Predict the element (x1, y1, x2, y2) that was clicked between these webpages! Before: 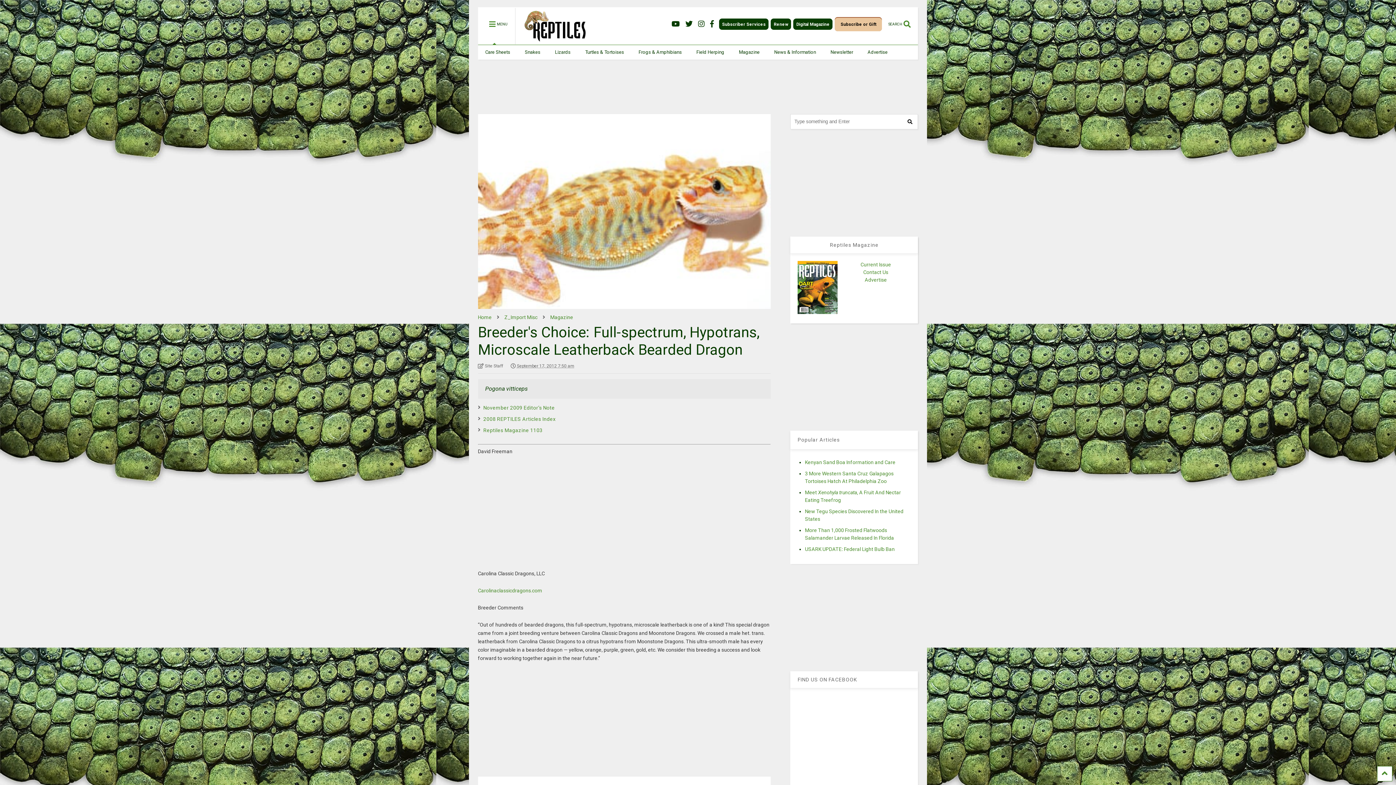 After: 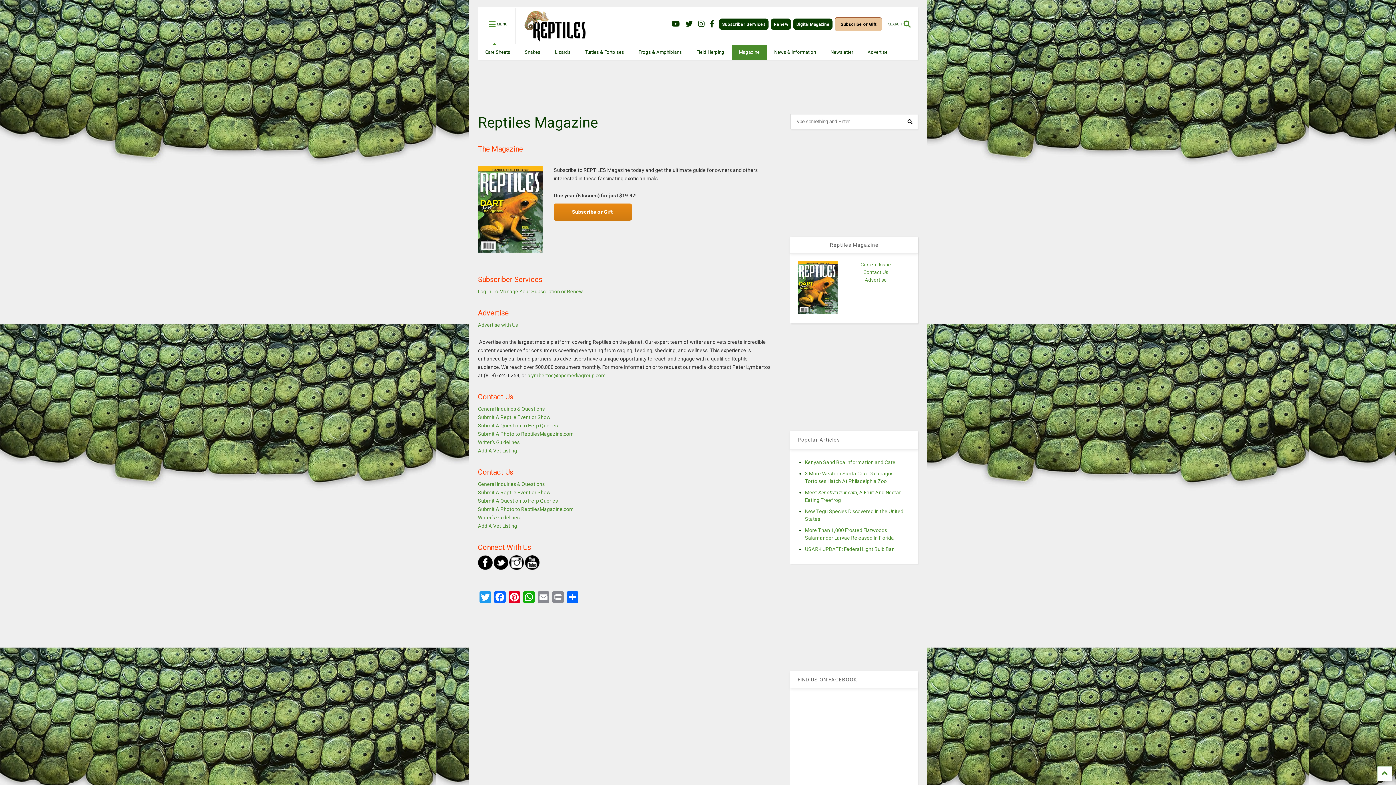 Action: label: Magazine bbox: (731, 45, 767, 59)